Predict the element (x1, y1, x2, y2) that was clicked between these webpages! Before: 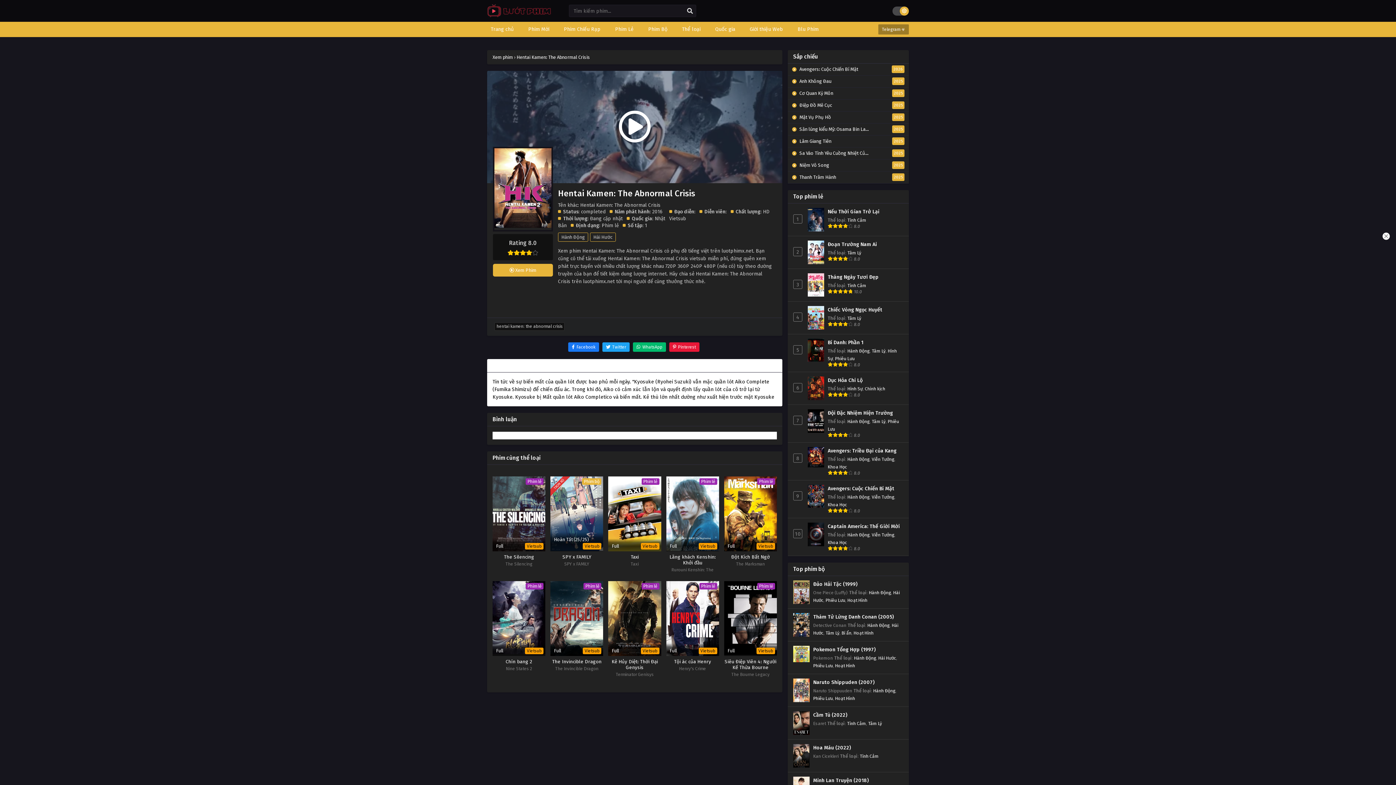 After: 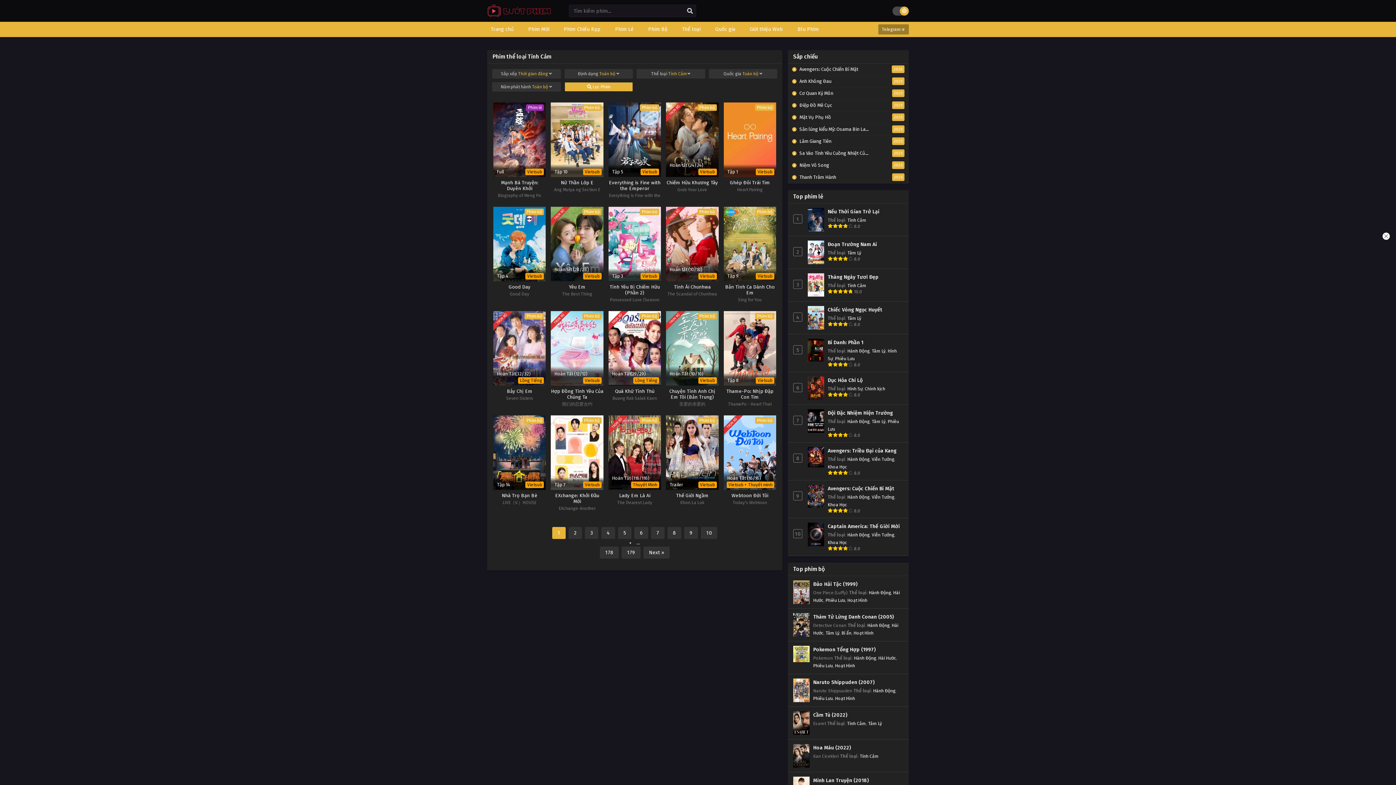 Action: label: Tình Cảm bbox: (847, 721, 866, 726)